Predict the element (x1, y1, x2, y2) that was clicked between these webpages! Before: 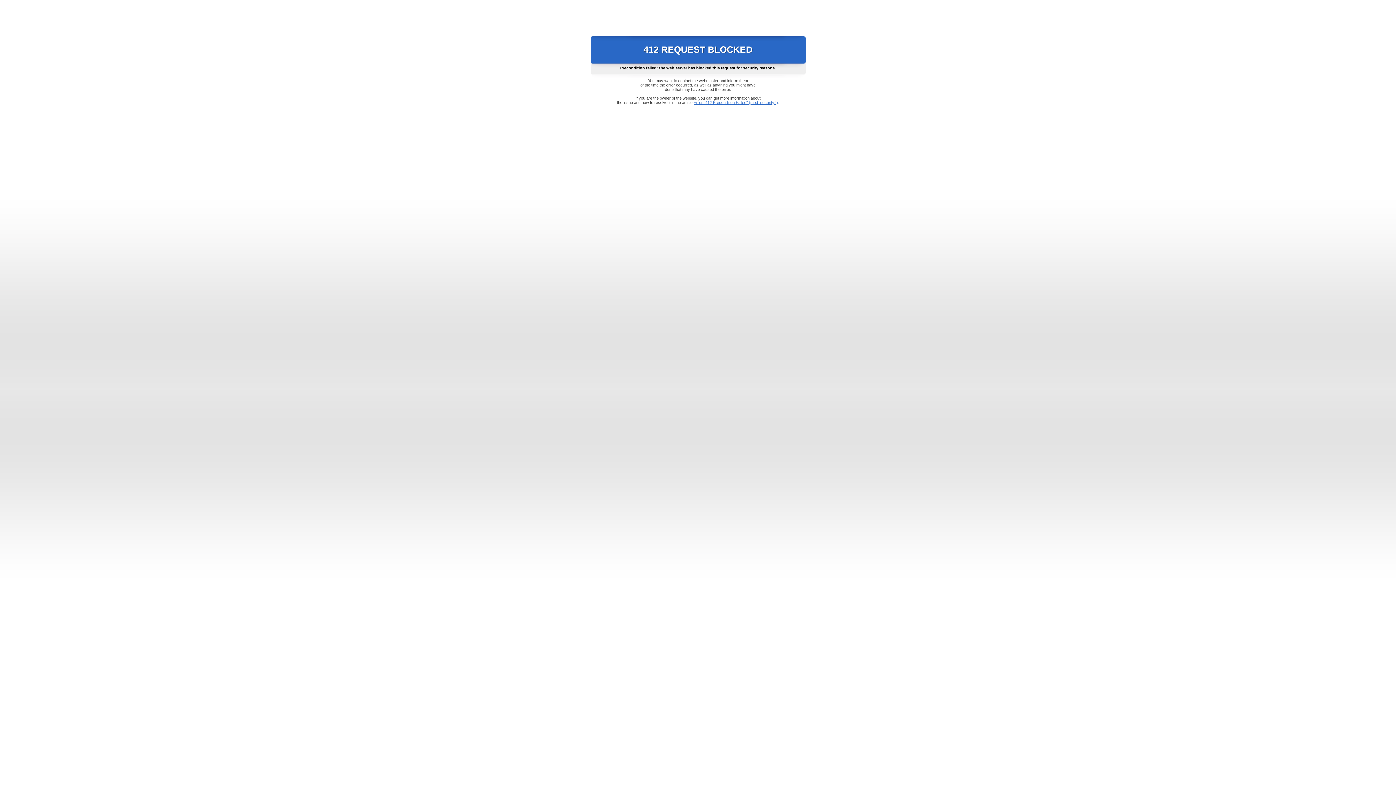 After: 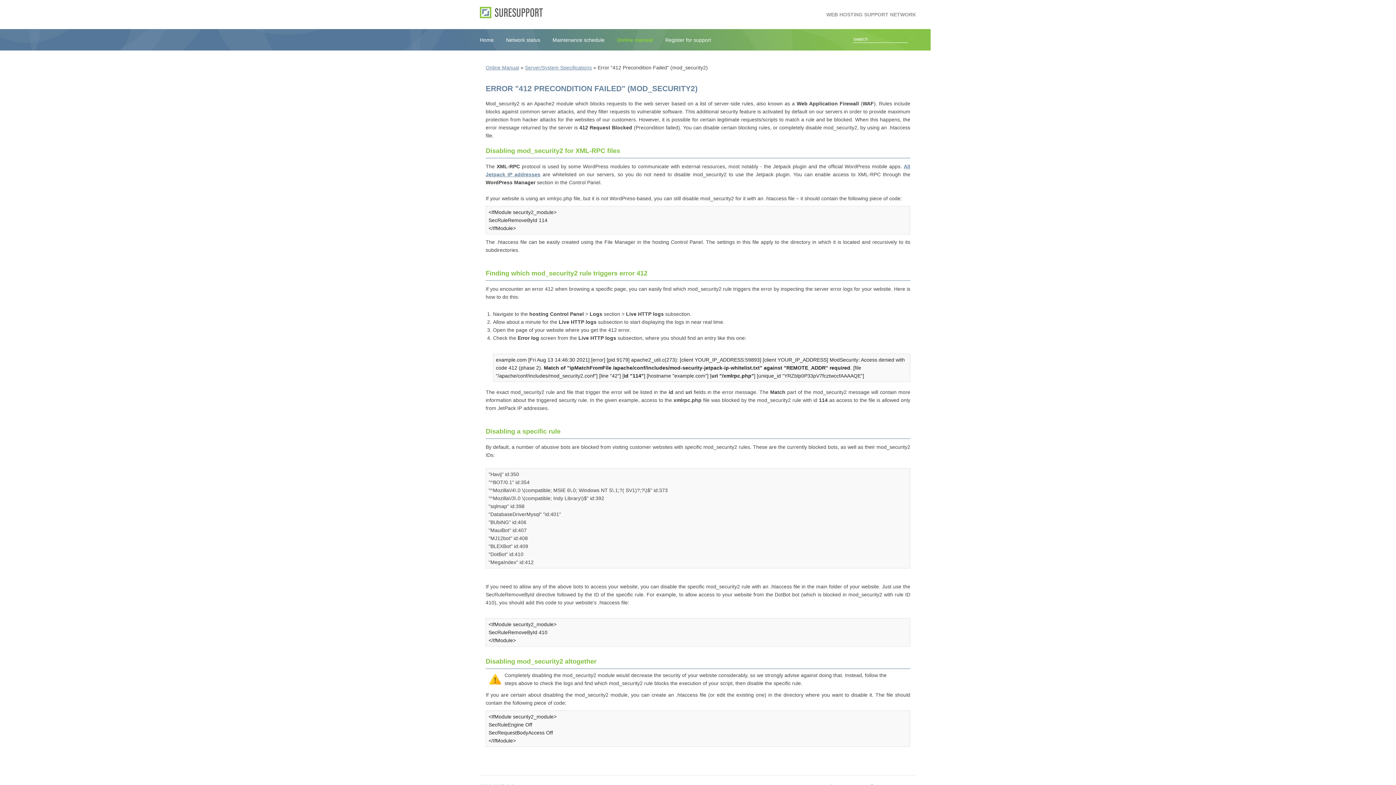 Action: label: Error "412 Precondition Failed" (mod_security2) bbox: (693, 100, 778, 104)